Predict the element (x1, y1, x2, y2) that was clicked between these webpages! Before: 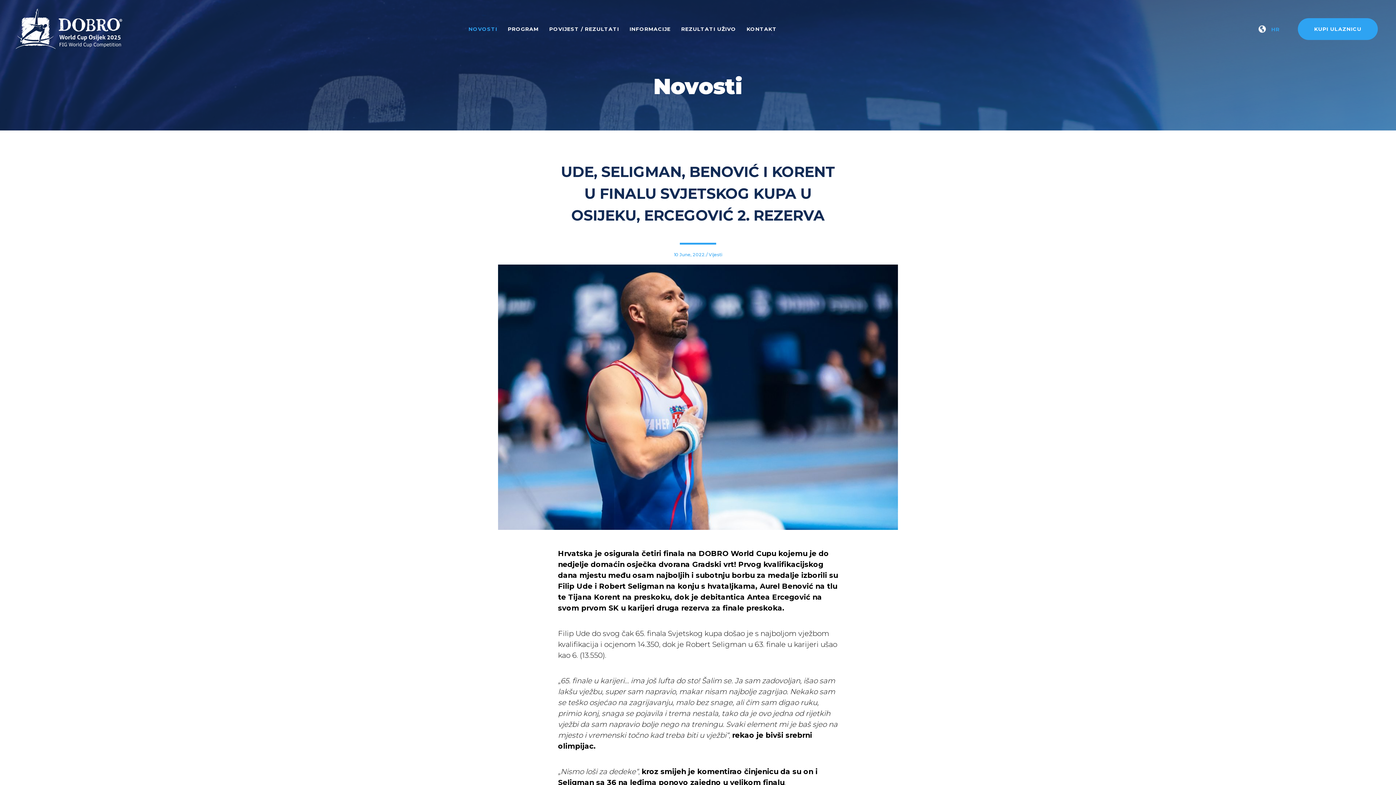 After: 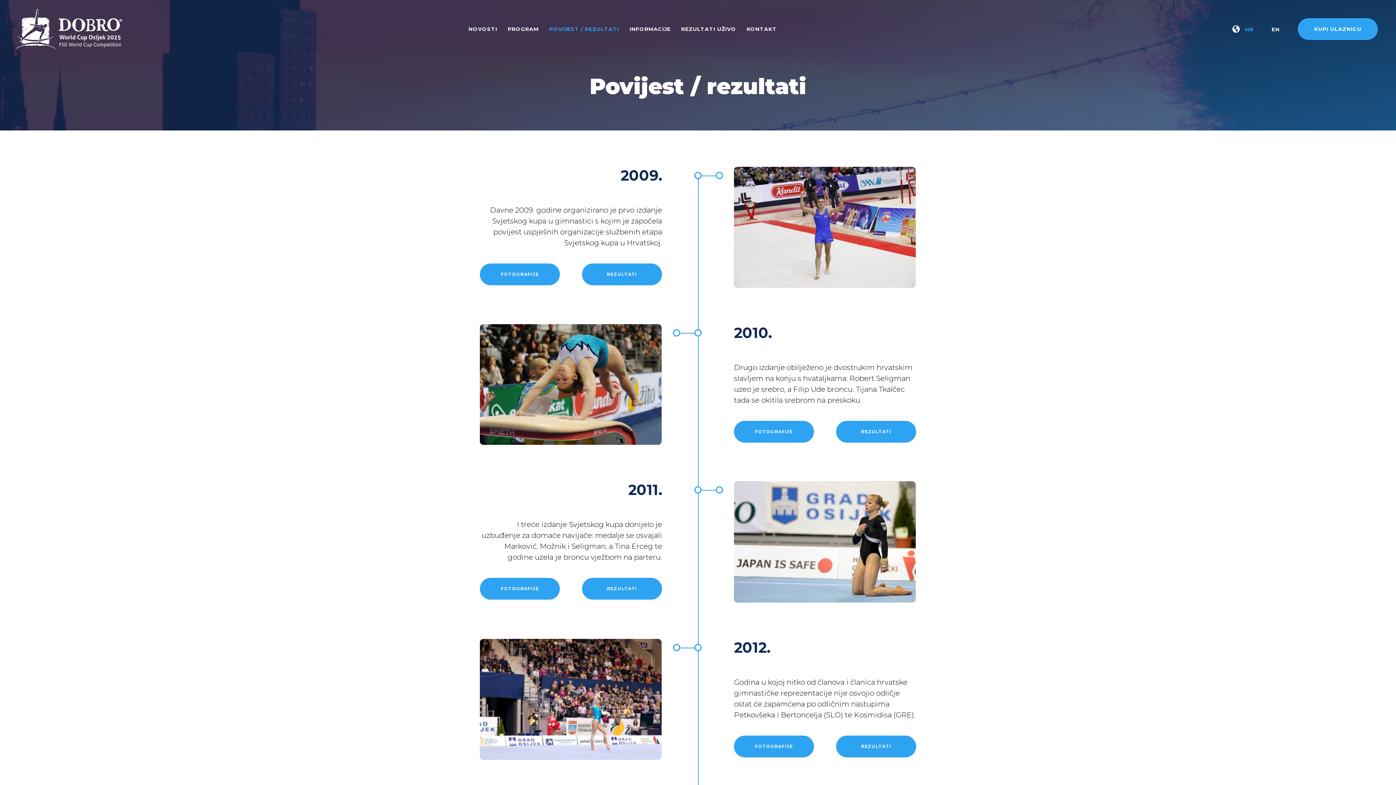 Action: bbox: (549, 25, 619, 32) label: POVIJEST / REZULTATI